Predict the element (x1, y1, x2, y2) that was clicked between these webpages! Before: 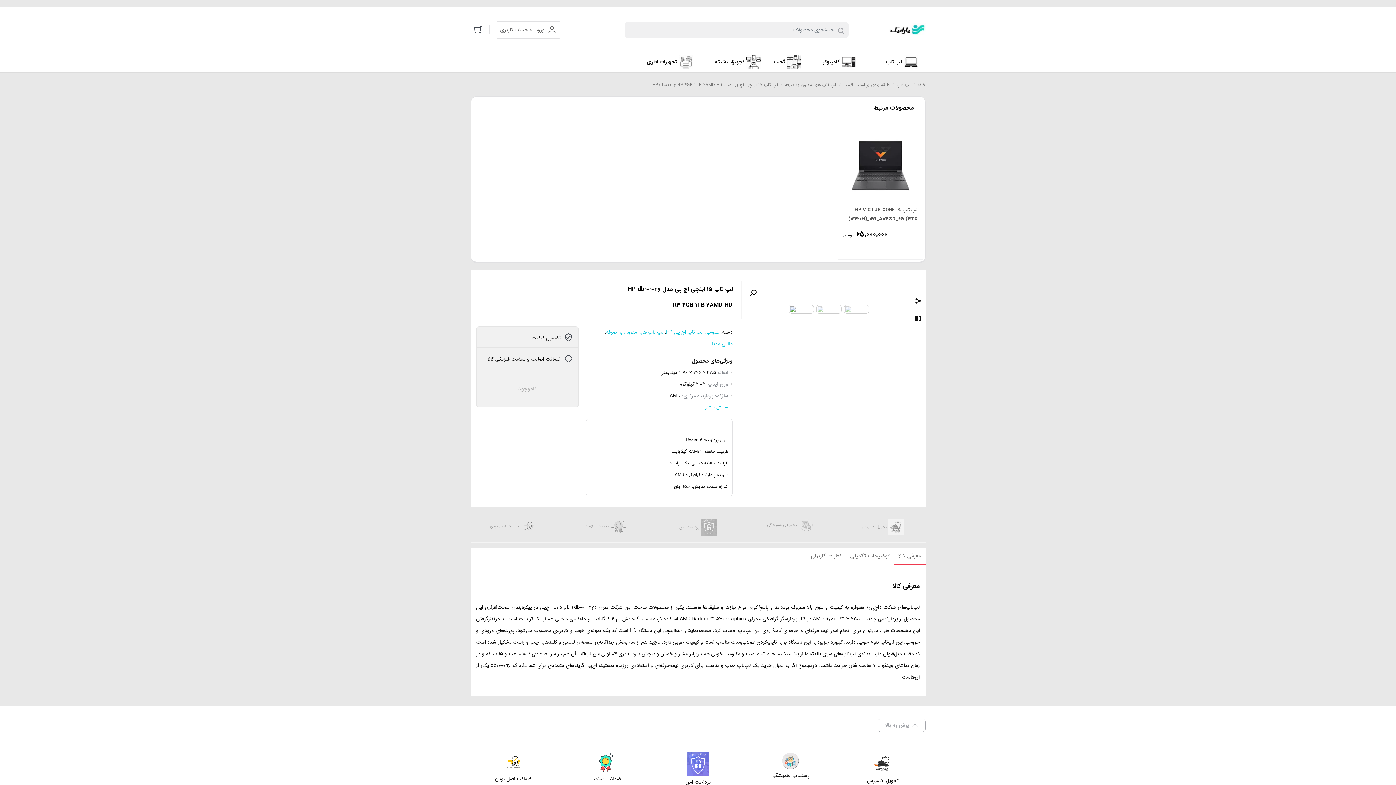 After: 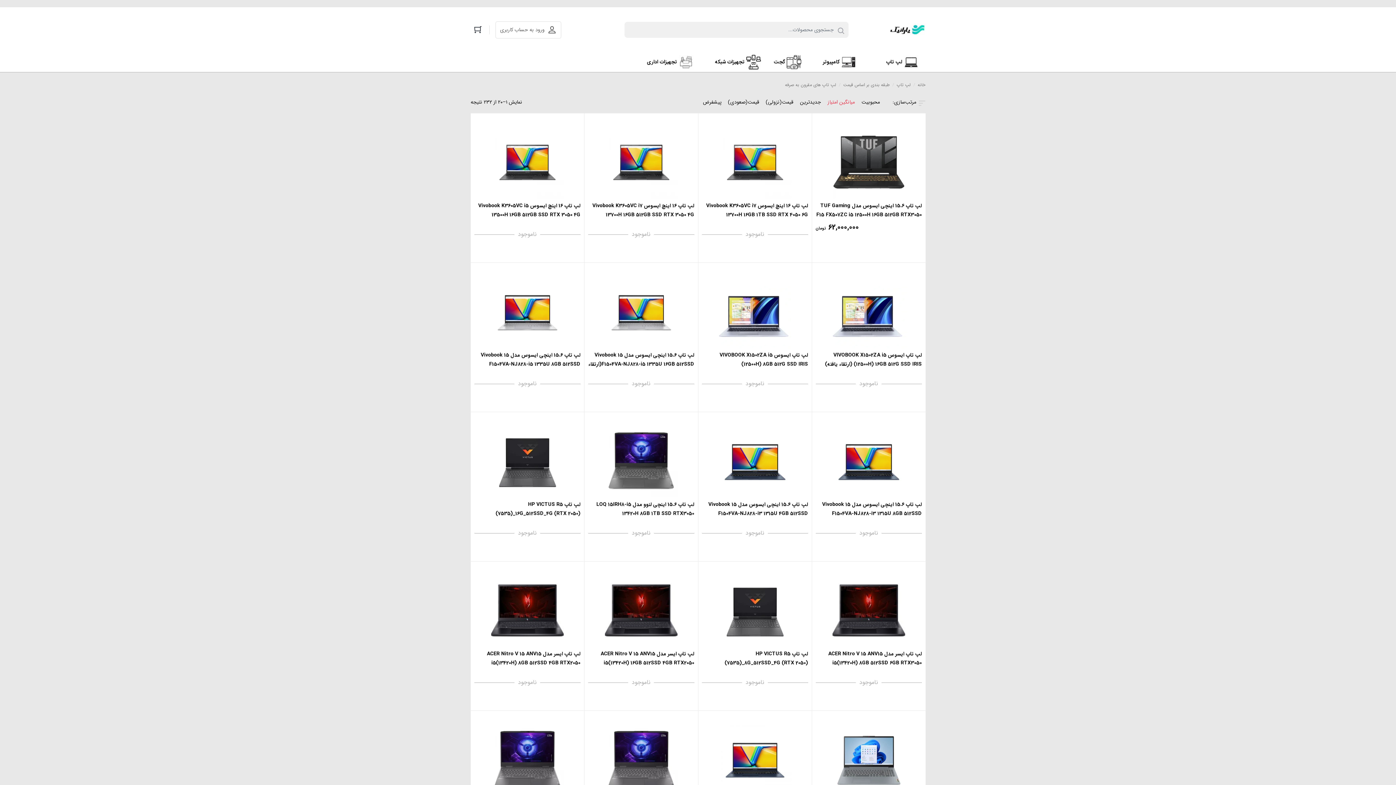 Action: label: لپ تاپ های مقرون به صرفه bbox: (785, 79, 836, 90)